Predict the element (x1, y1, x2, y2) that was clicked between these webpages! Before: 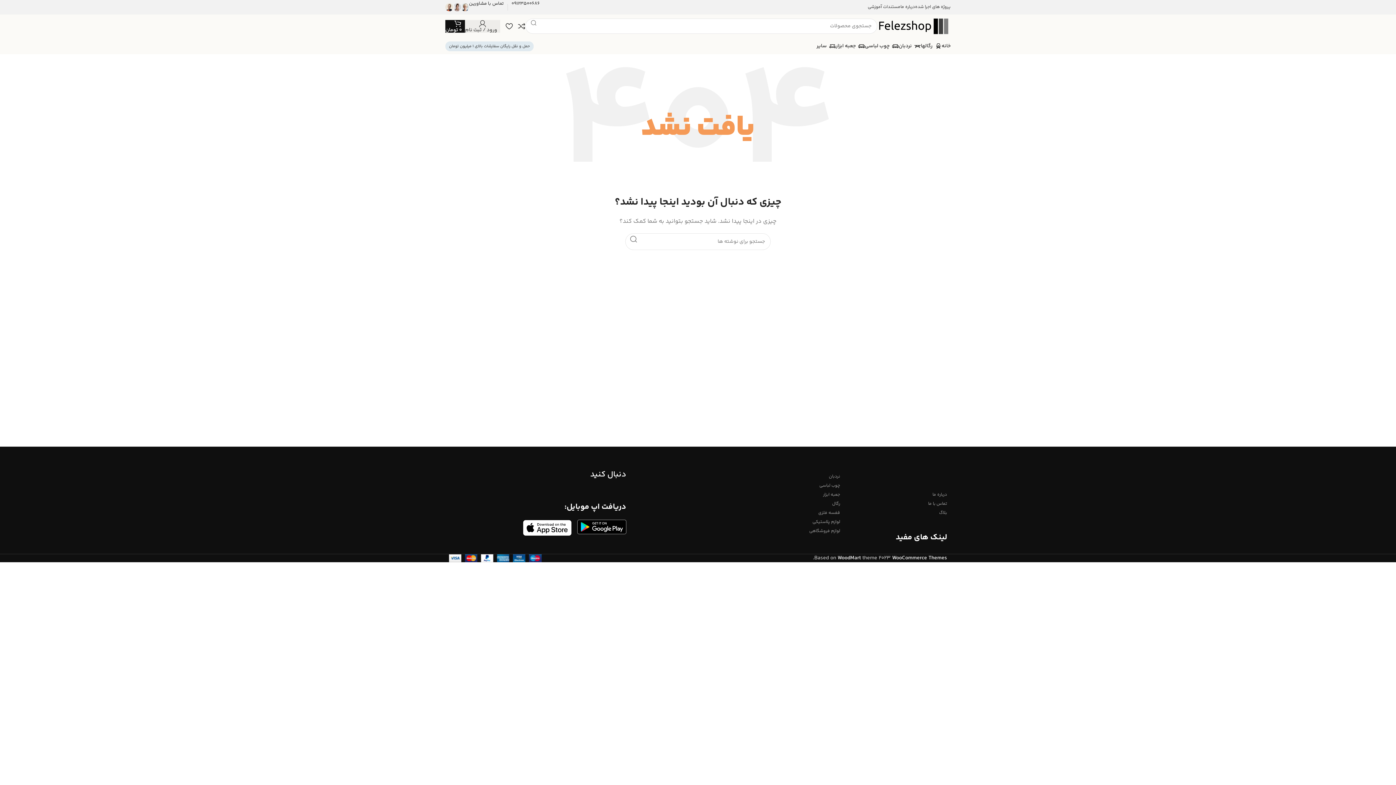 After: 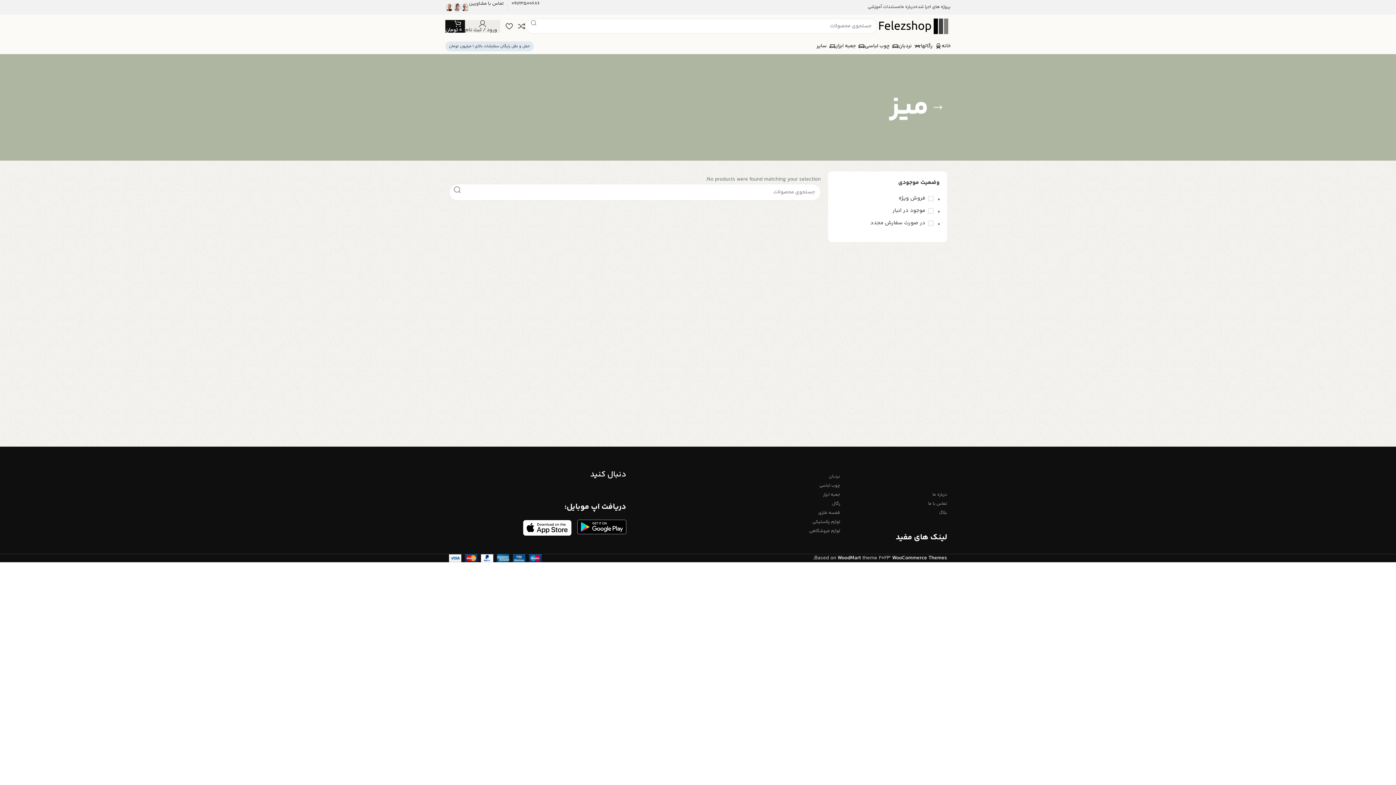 Action: bbox: (740, 472, 840, 481) label: نردبان